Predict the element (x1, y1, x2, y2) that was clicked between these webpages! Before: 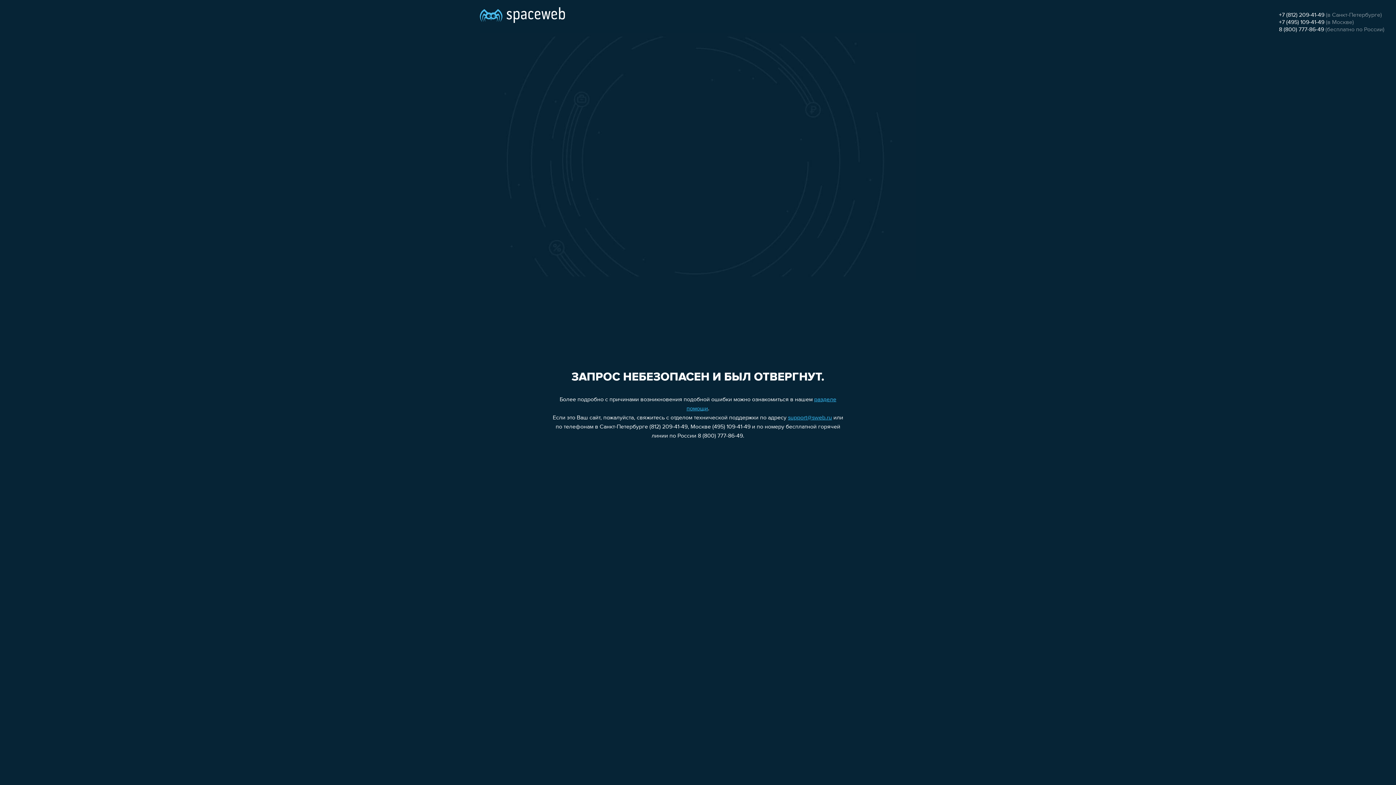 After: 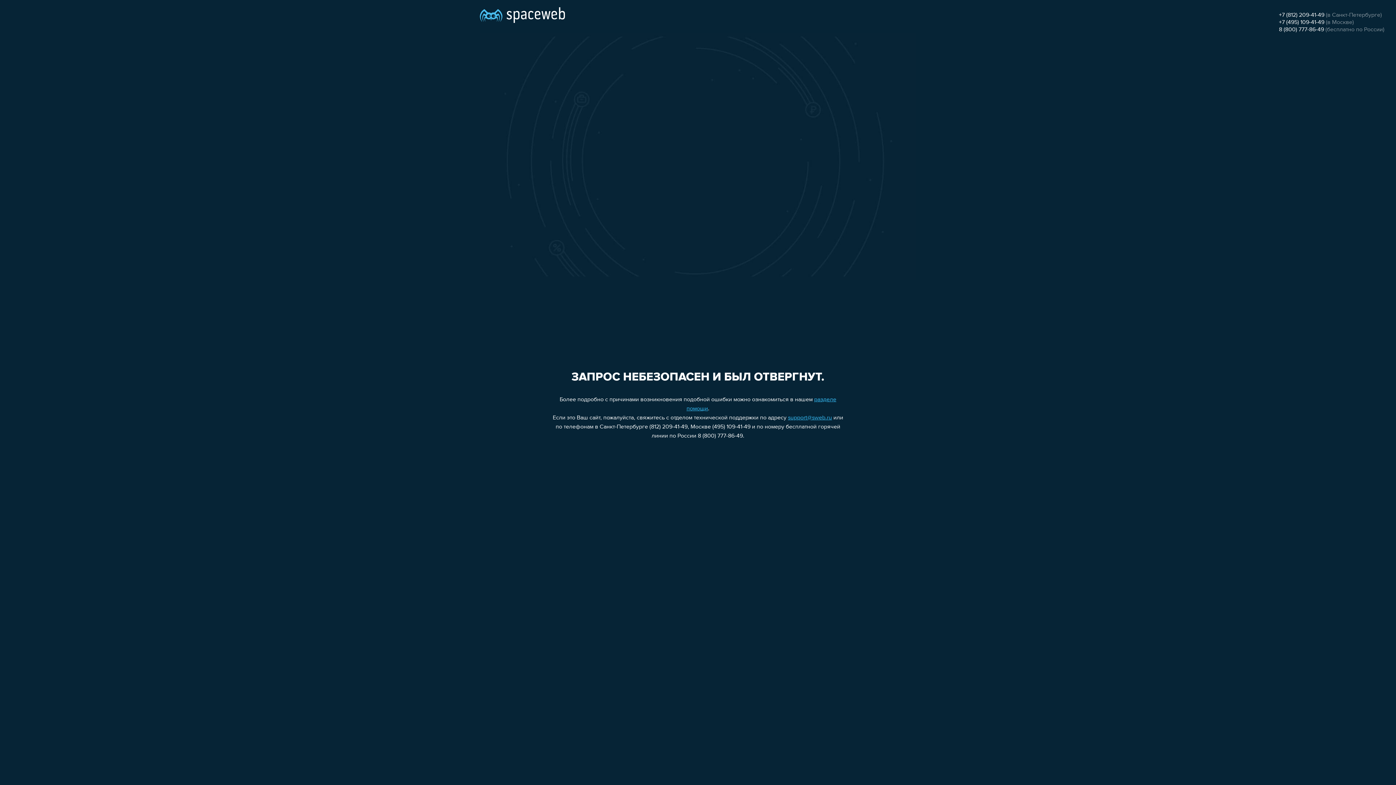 Action: label: +7 (495) 109-41-49 bbox: (1279, 19, 1324, 25)